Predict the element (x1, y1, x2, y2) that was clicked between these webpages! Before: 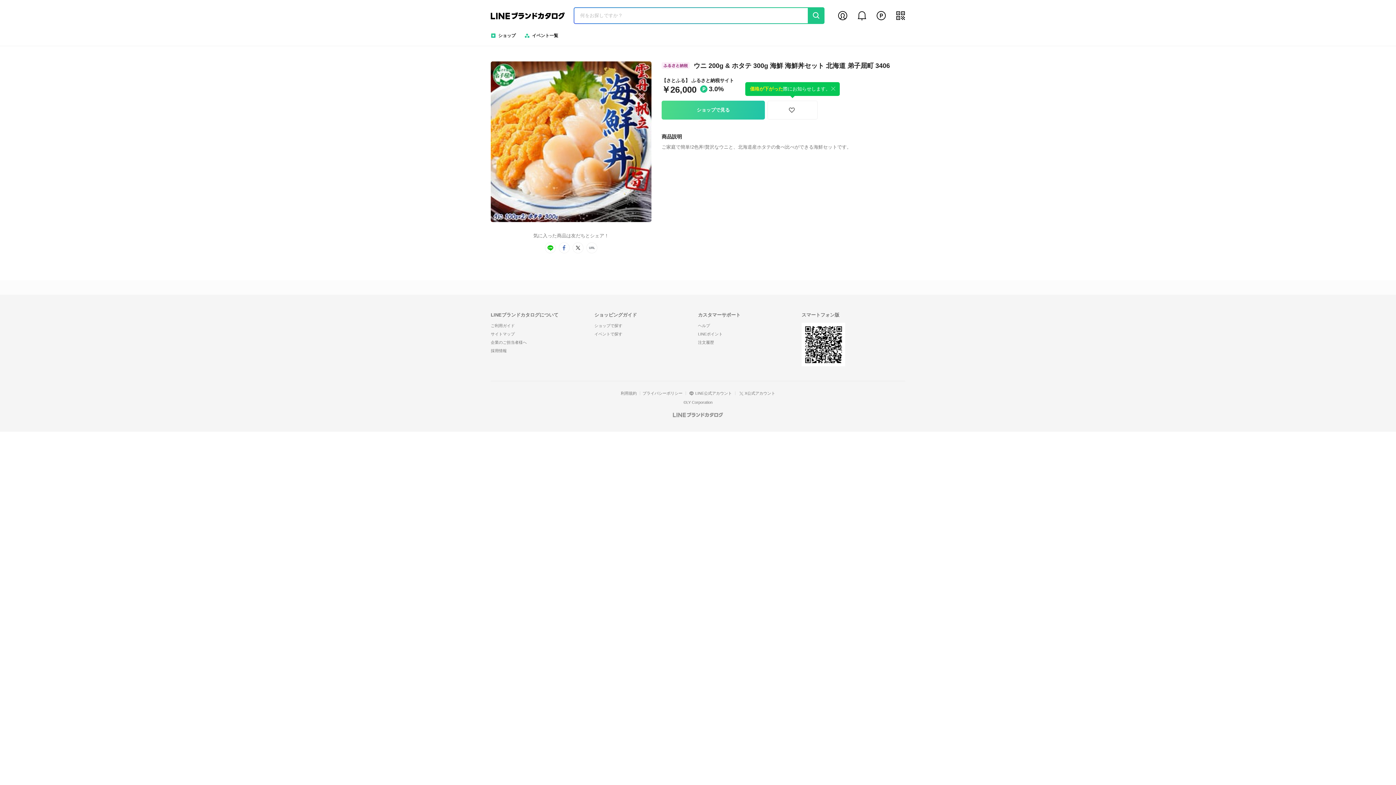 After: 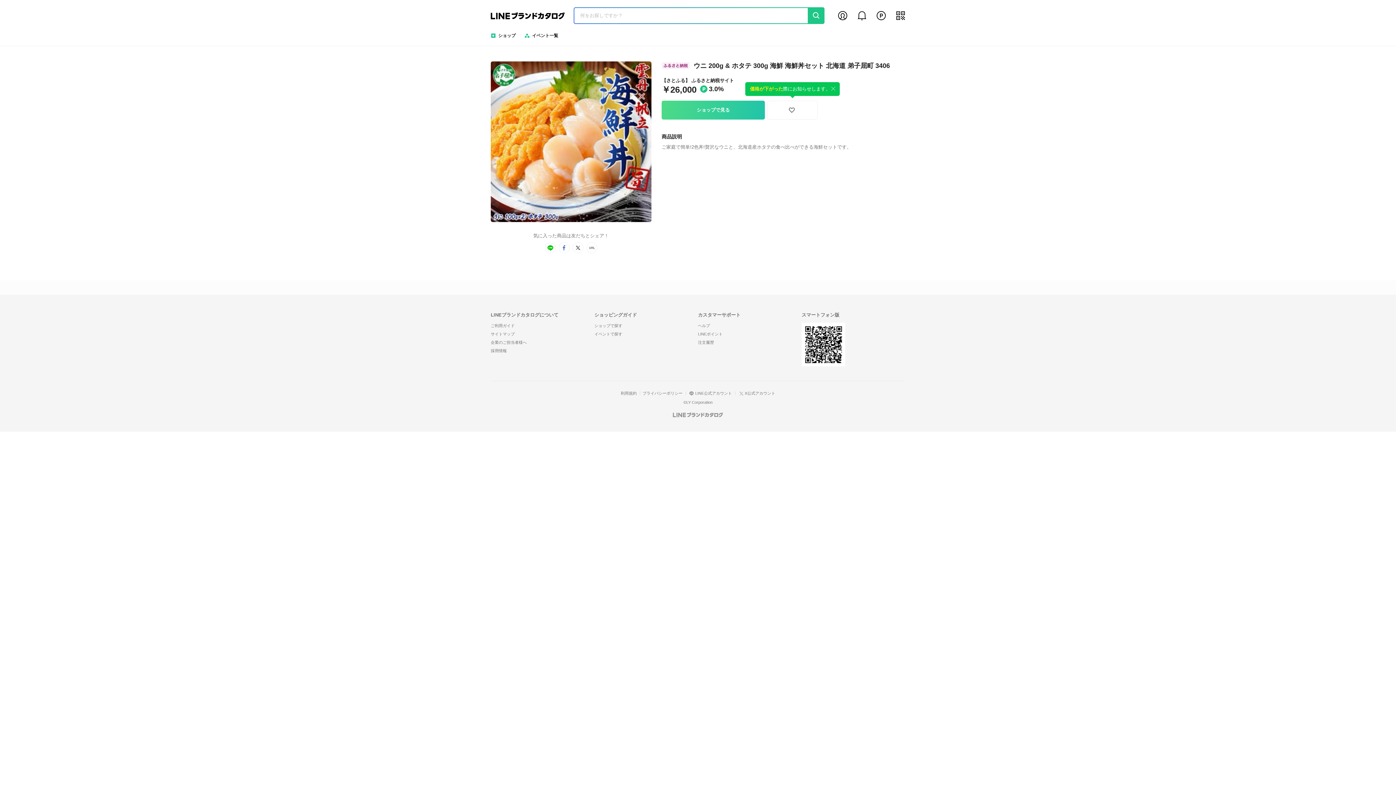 Action: bbox: (545, 242, 556, 253) label: line